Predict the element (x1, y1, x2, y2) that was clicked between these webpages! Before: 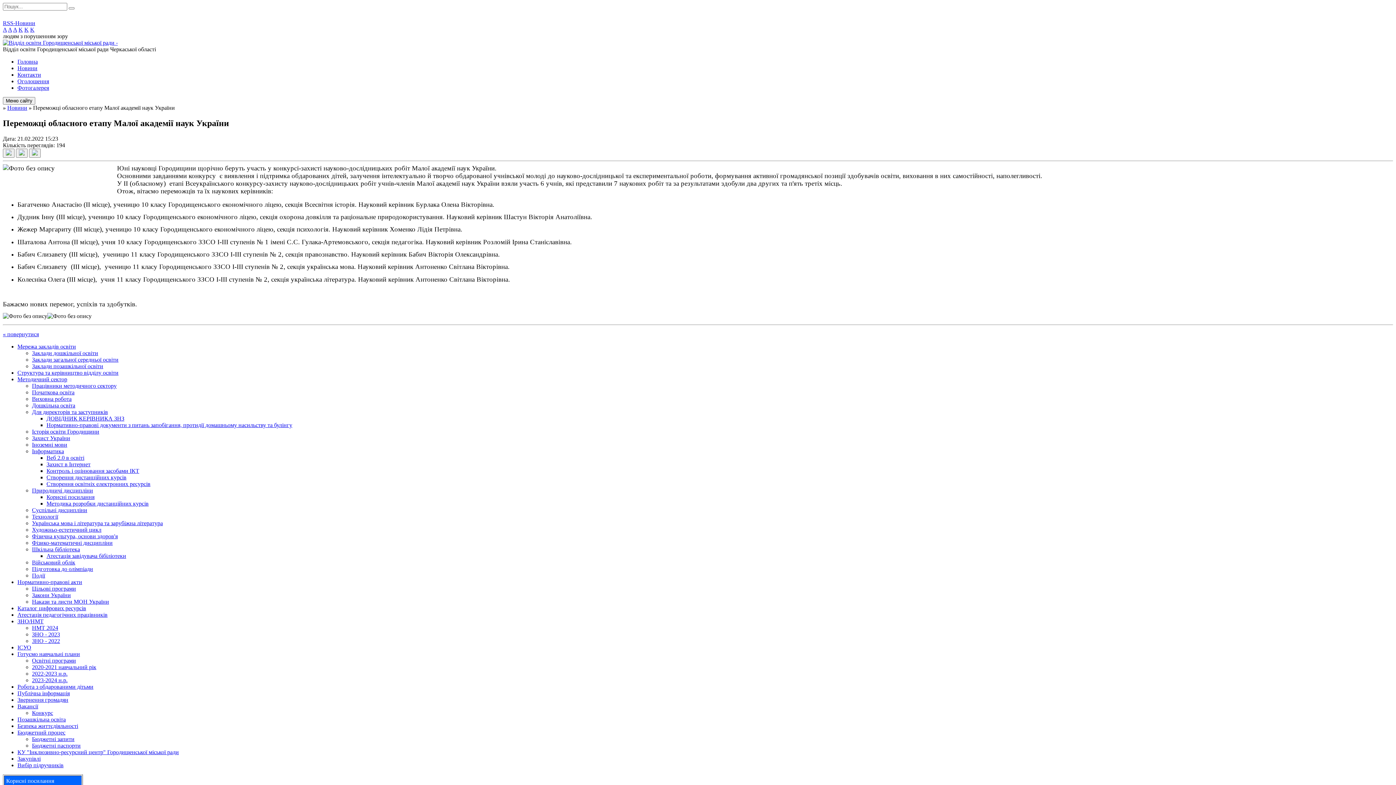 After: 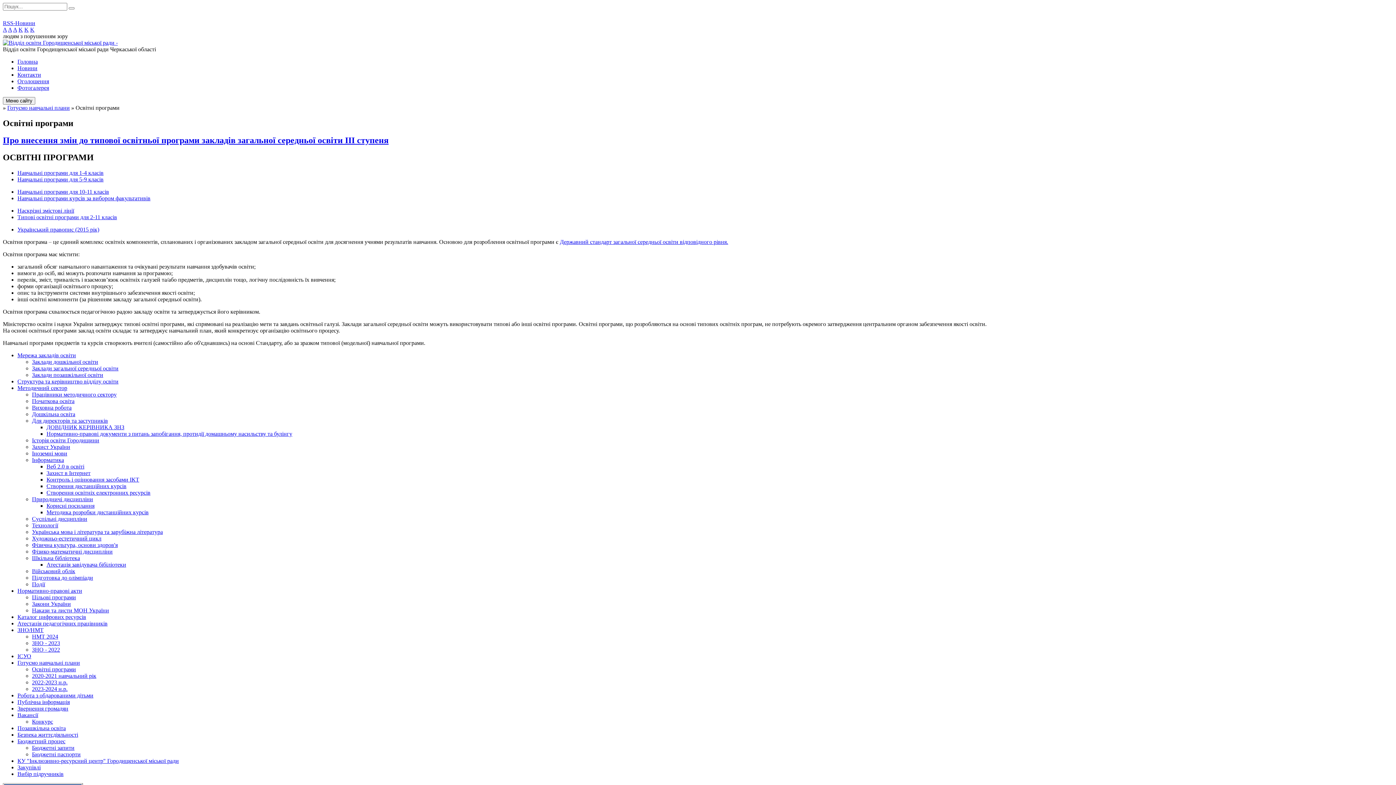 Action: bbox: (32, 657, 76, 663) label: Освітні програми